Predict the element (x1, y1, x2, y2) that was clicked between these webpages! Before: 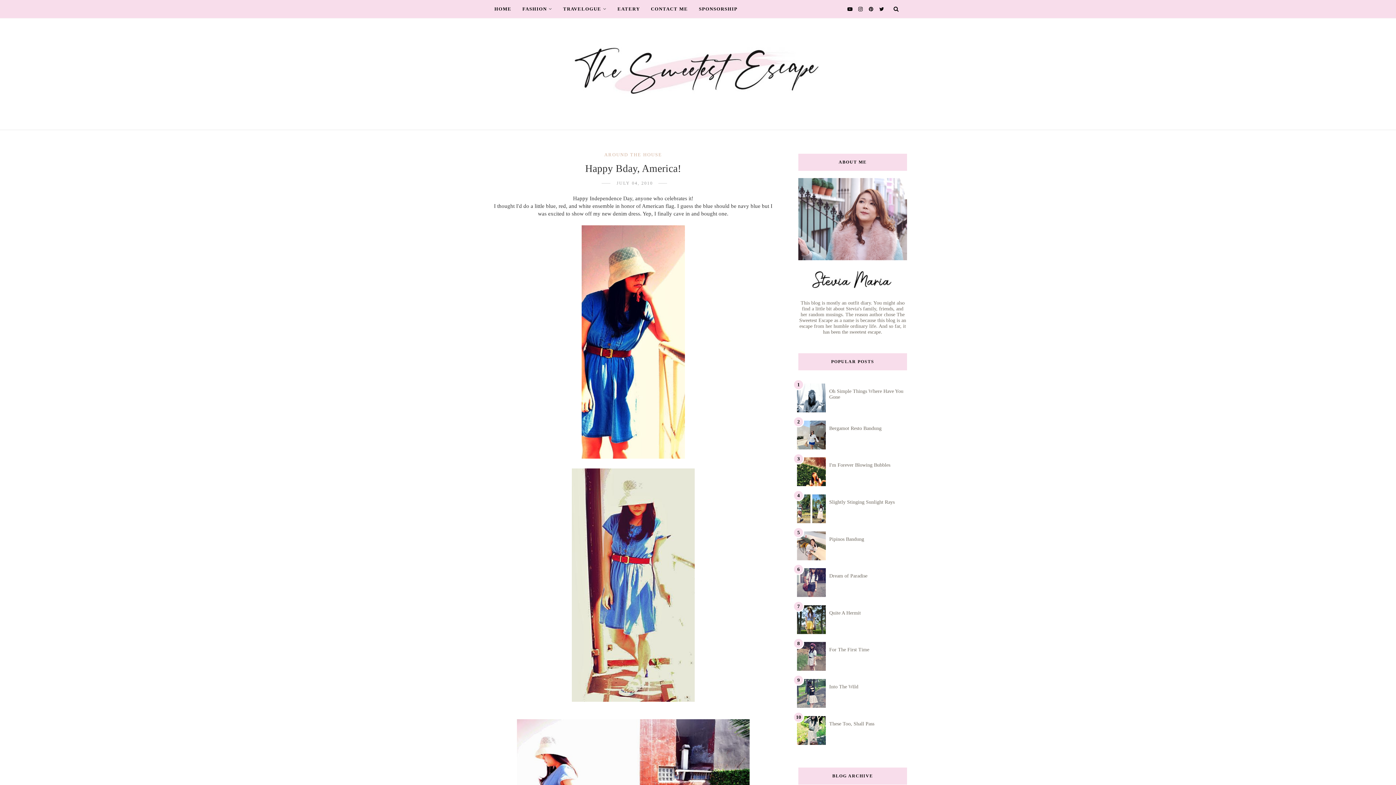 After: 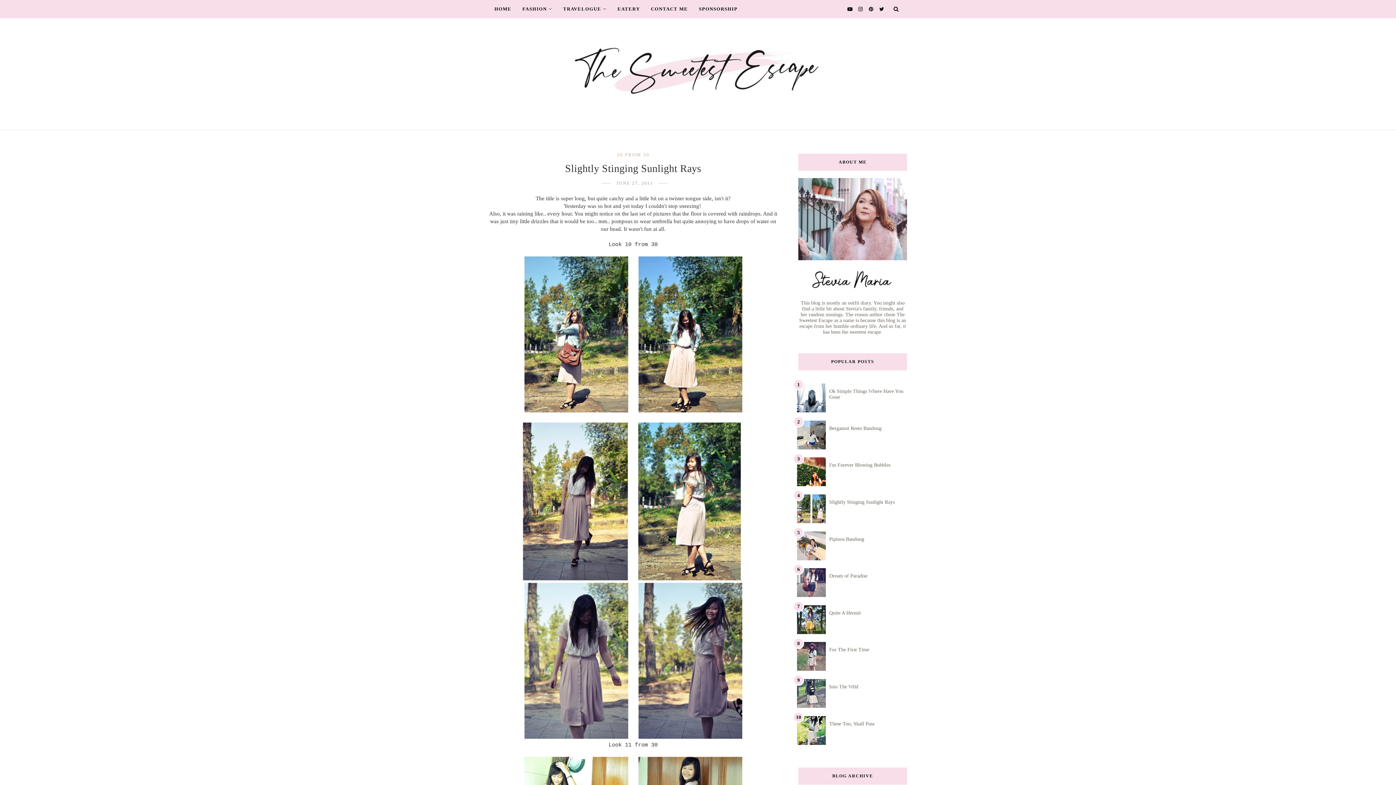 Action: label: Slightly Stinging Sunlight Rays bbox: (829, 499, 894, 505)